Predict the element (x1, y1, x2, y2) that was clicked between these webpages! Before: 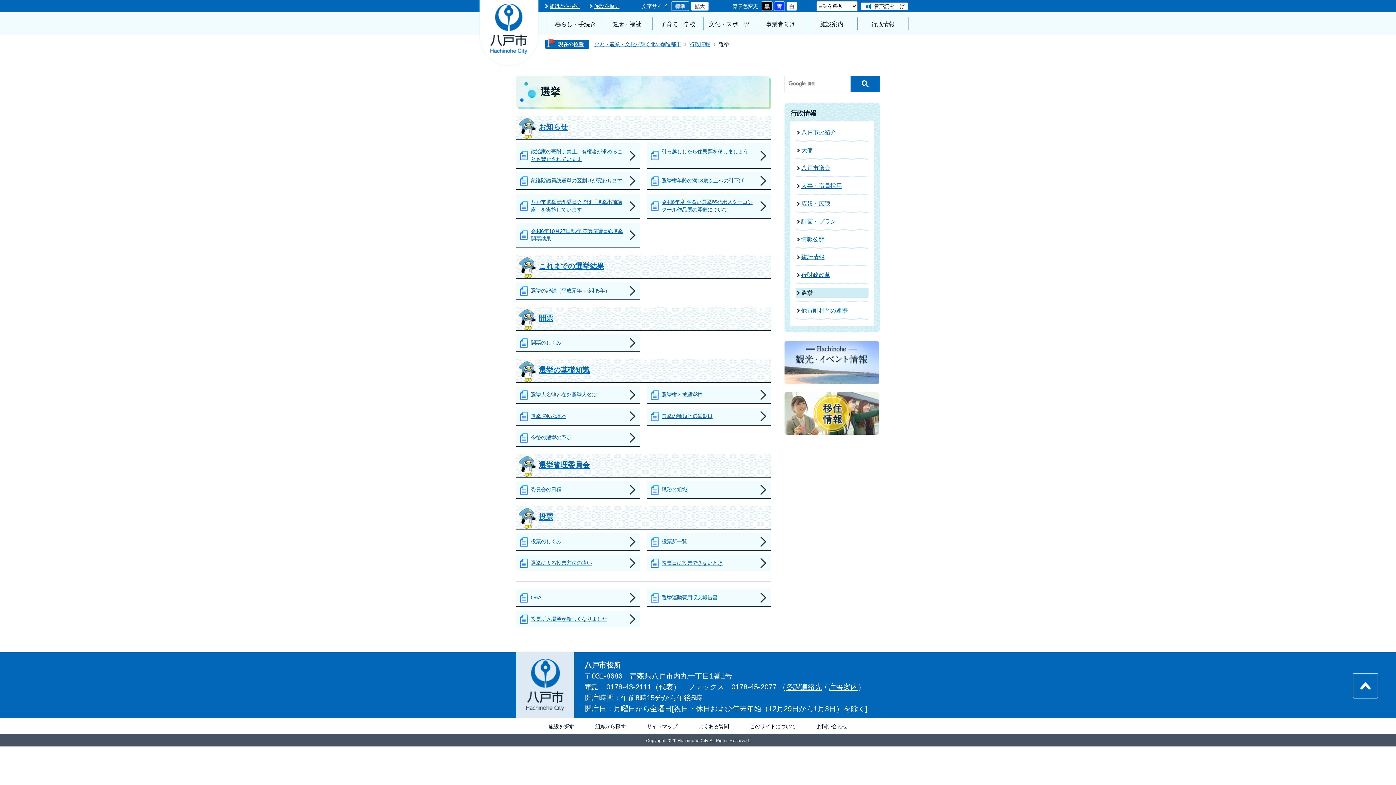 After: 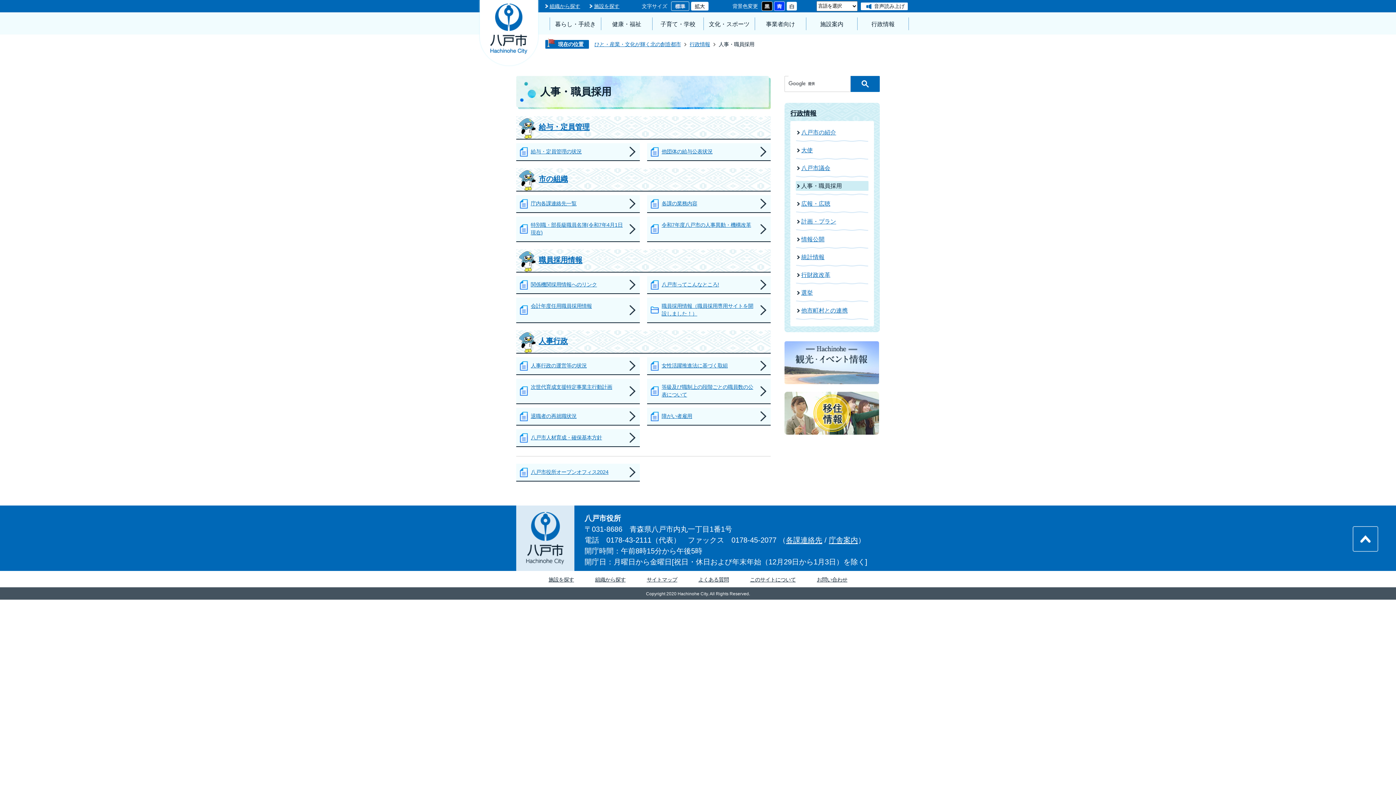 Action: label: 人事・職員採用 bbox: (796, 181, 868, 190)